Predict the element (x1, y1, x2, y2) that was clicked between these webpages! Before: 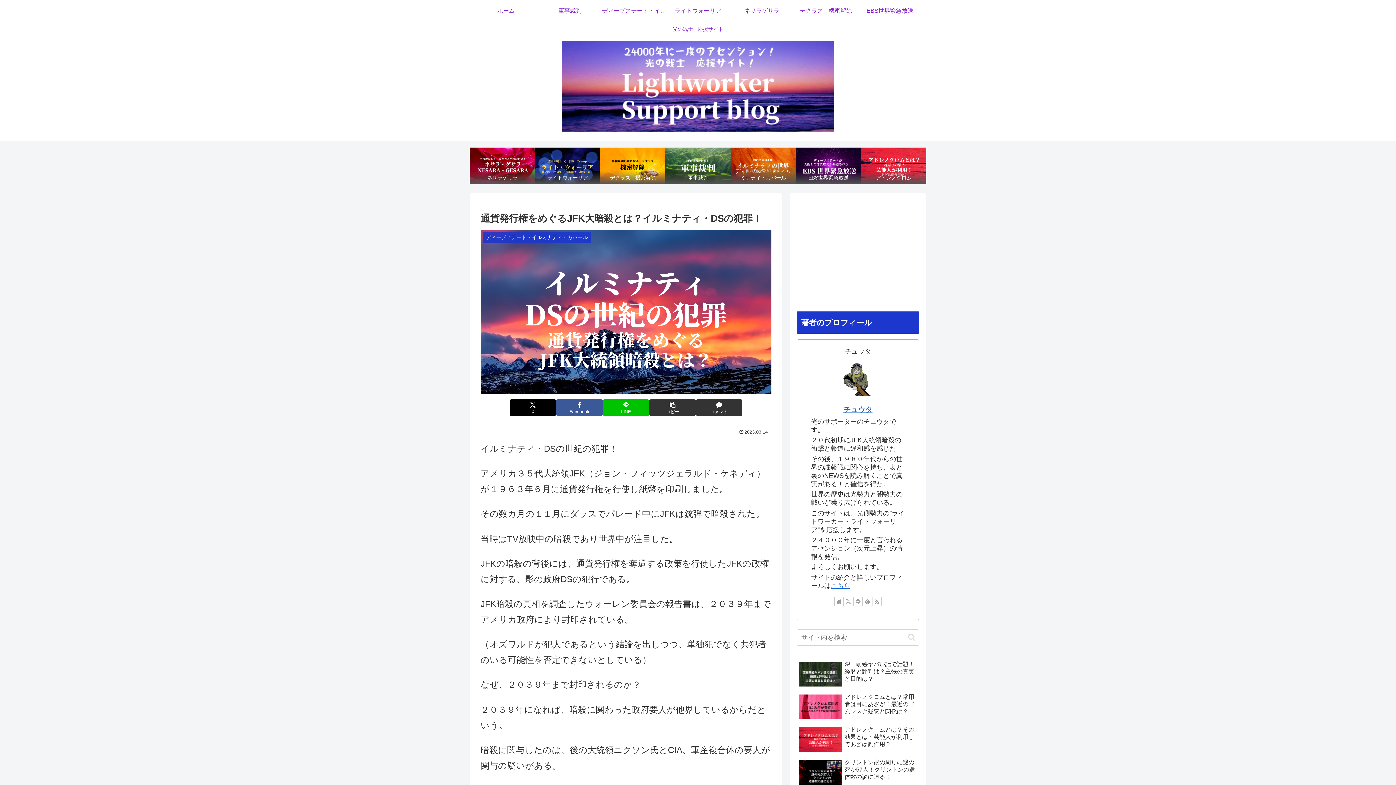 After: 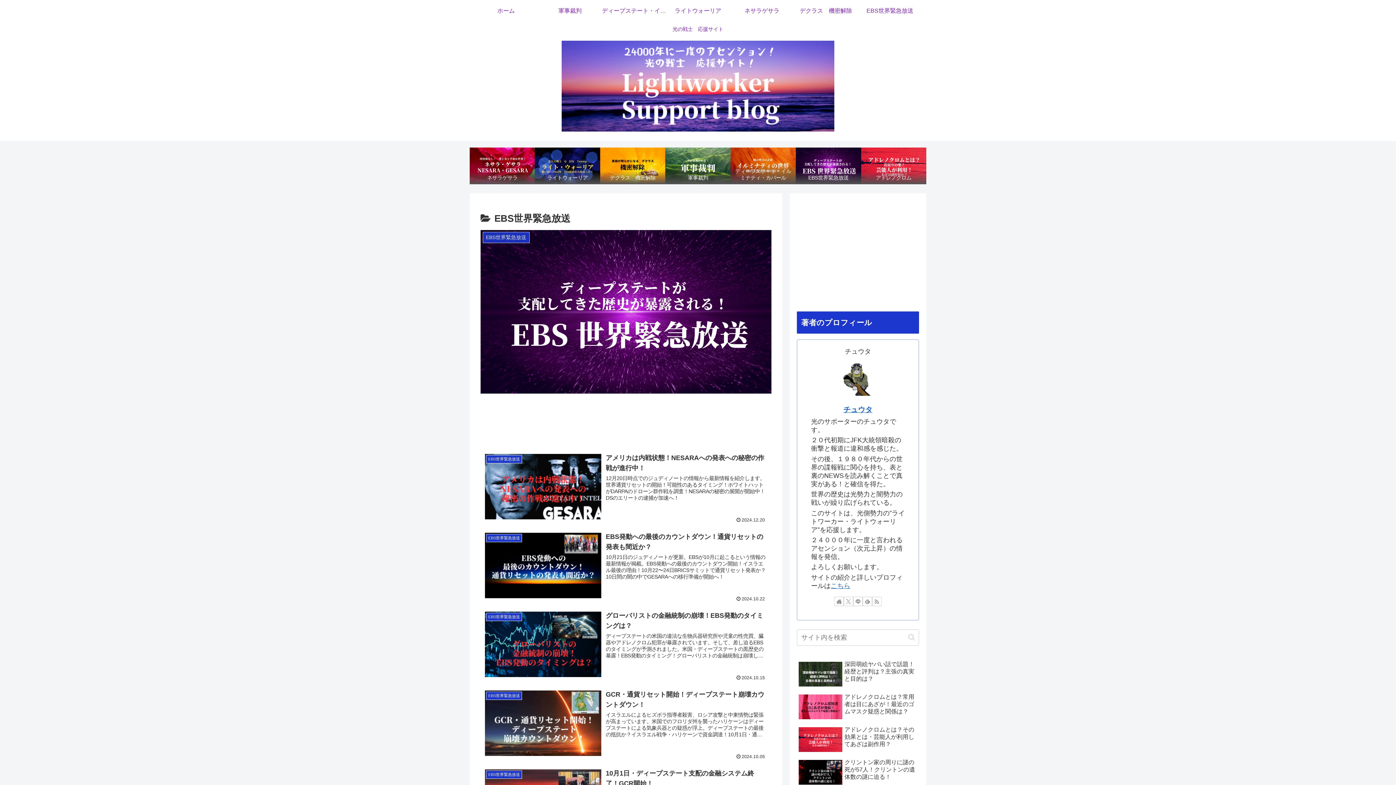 Action: bbox: (796, 147, 861, 184) label: EBS世界緊急放送